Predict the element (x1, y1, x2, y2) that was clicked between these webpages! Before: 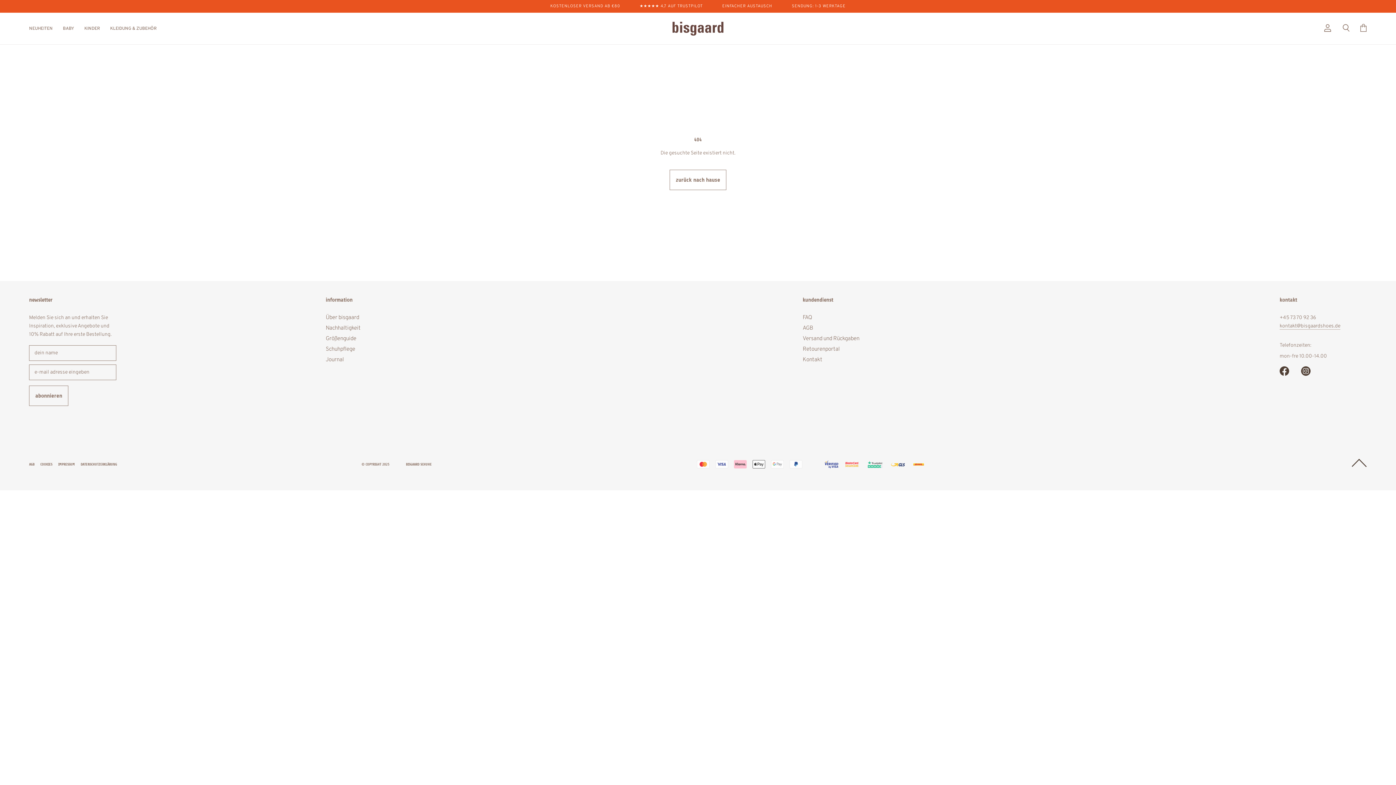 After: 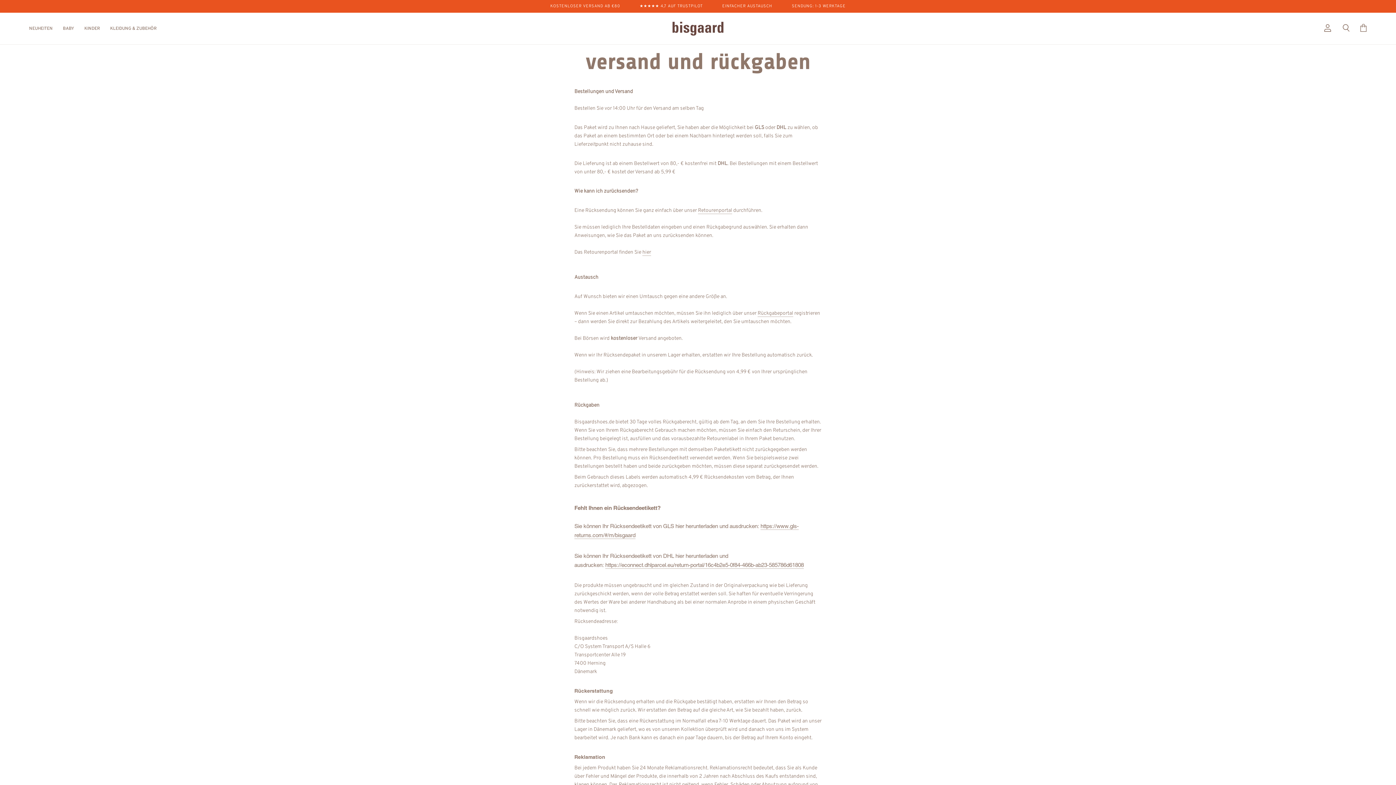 Action: label: Versand und Rückgaben bbox: (802, 334, 1070, 343)